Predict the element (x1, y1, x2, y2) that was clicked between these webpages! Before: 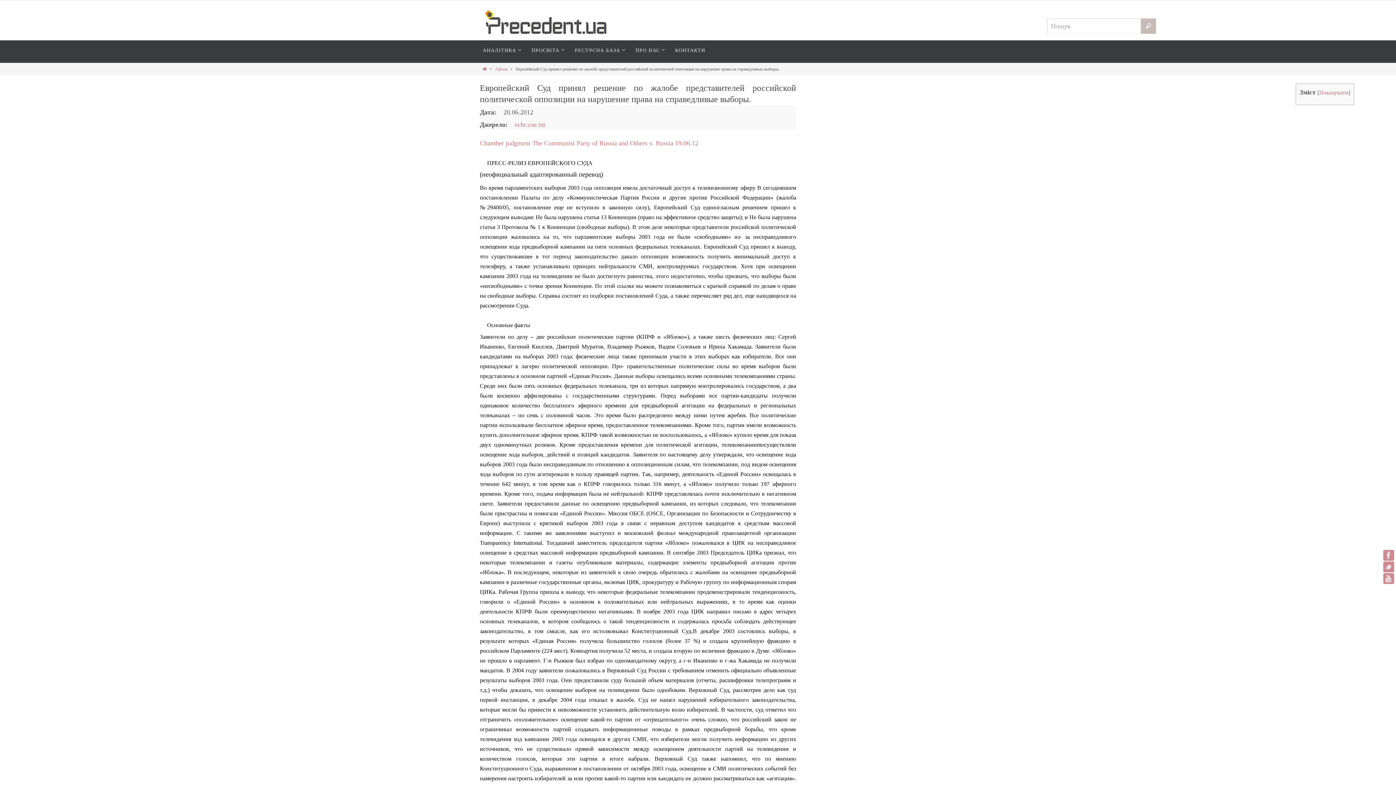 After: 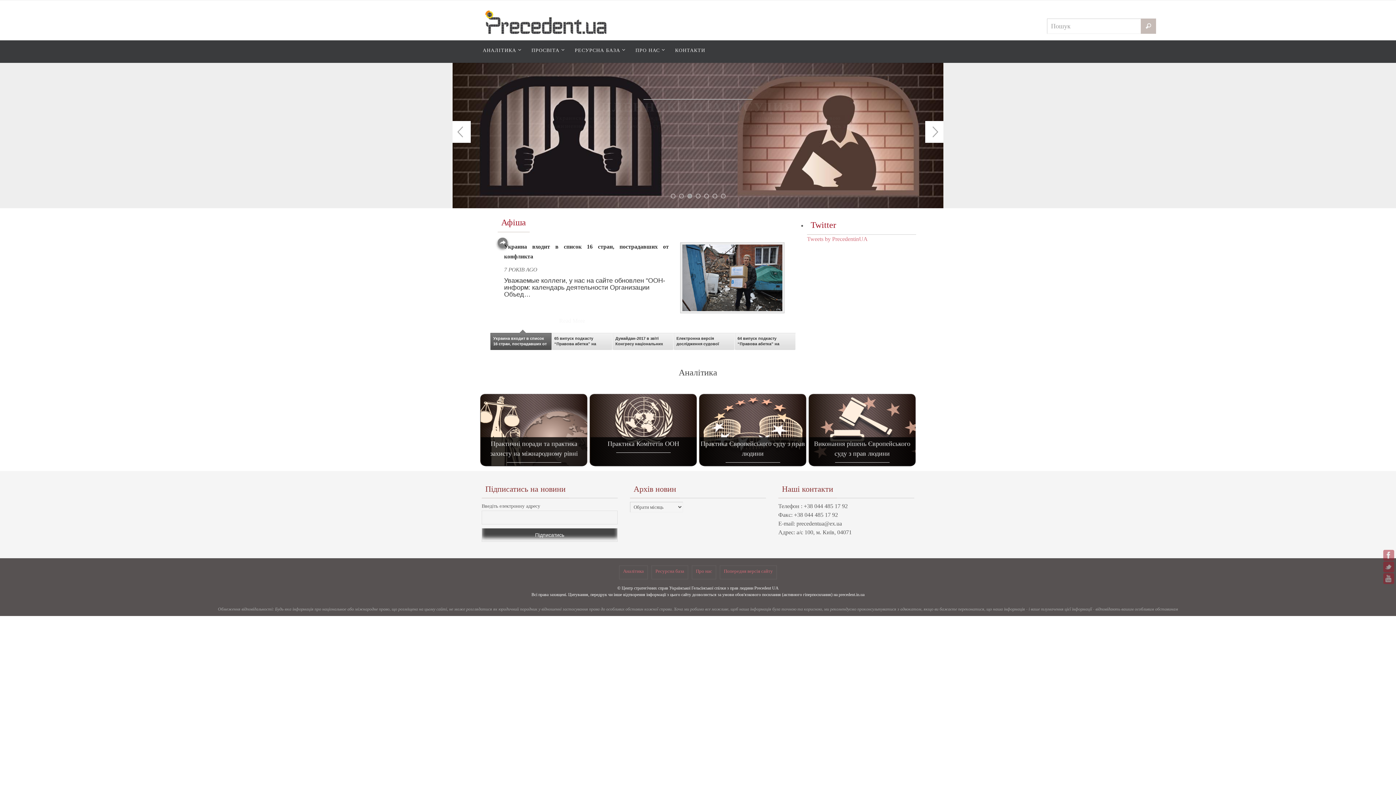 Action: bbox: (480, 34, 614, 40)